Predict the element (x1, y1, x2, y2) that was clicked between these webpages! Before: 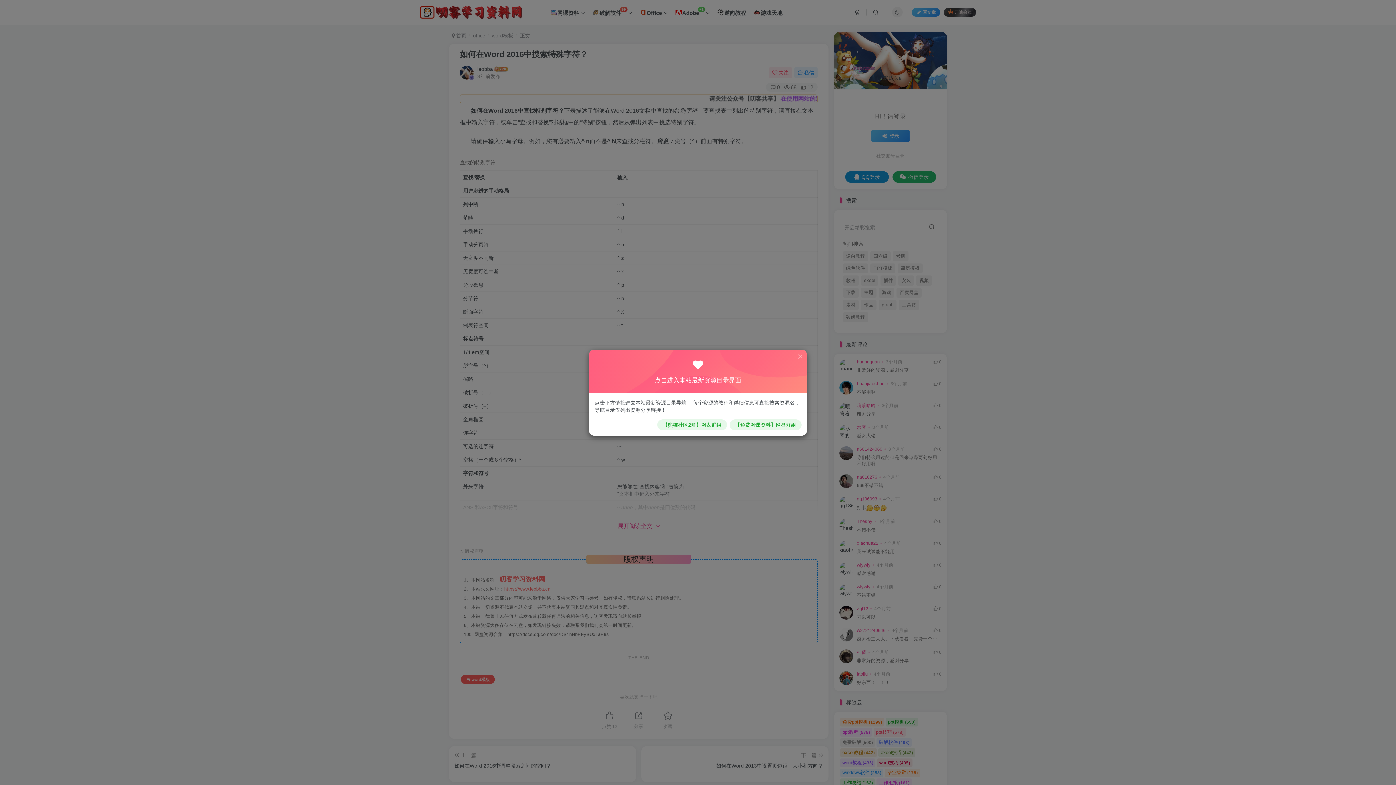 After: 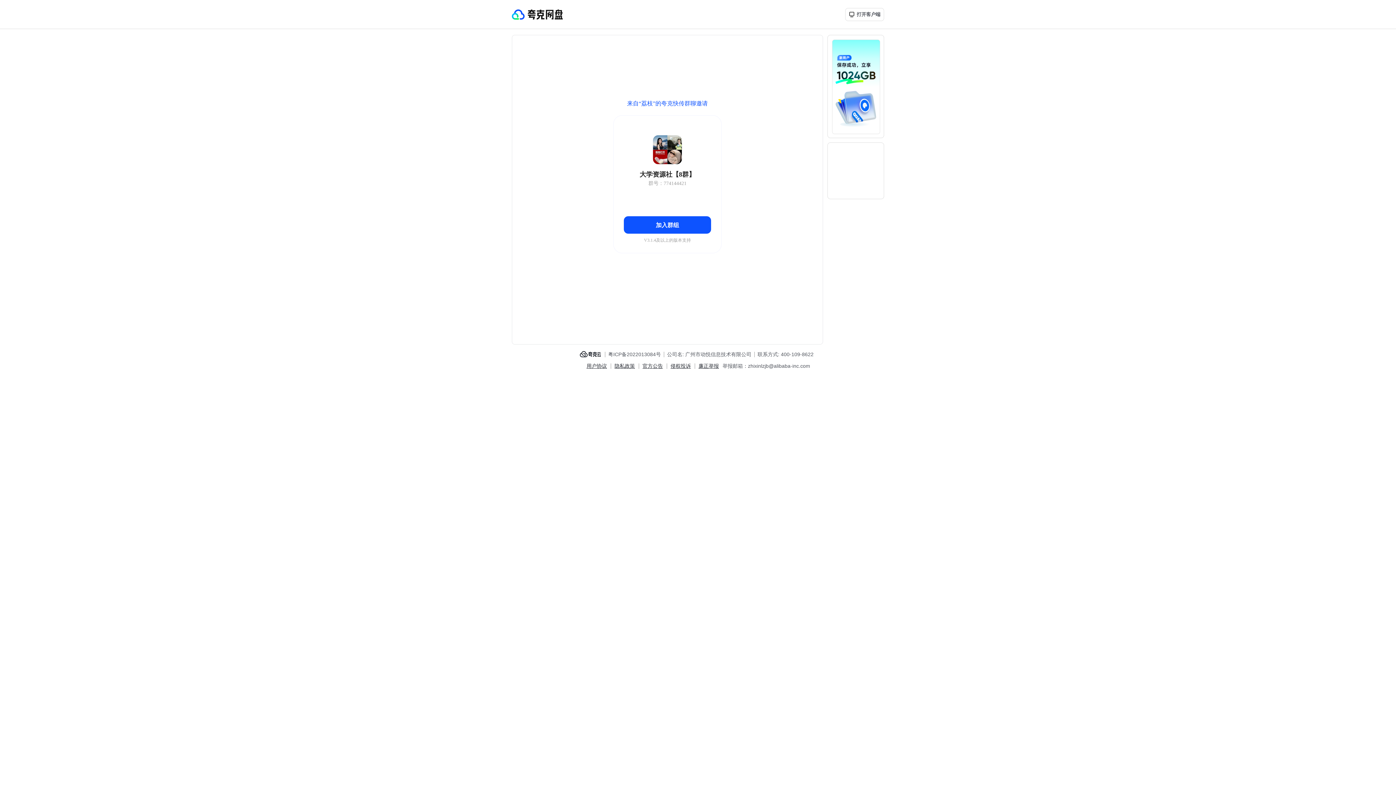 Action: bbox: (657, 419, 727, 430) label: 【熊猫社区2群】网盘群组